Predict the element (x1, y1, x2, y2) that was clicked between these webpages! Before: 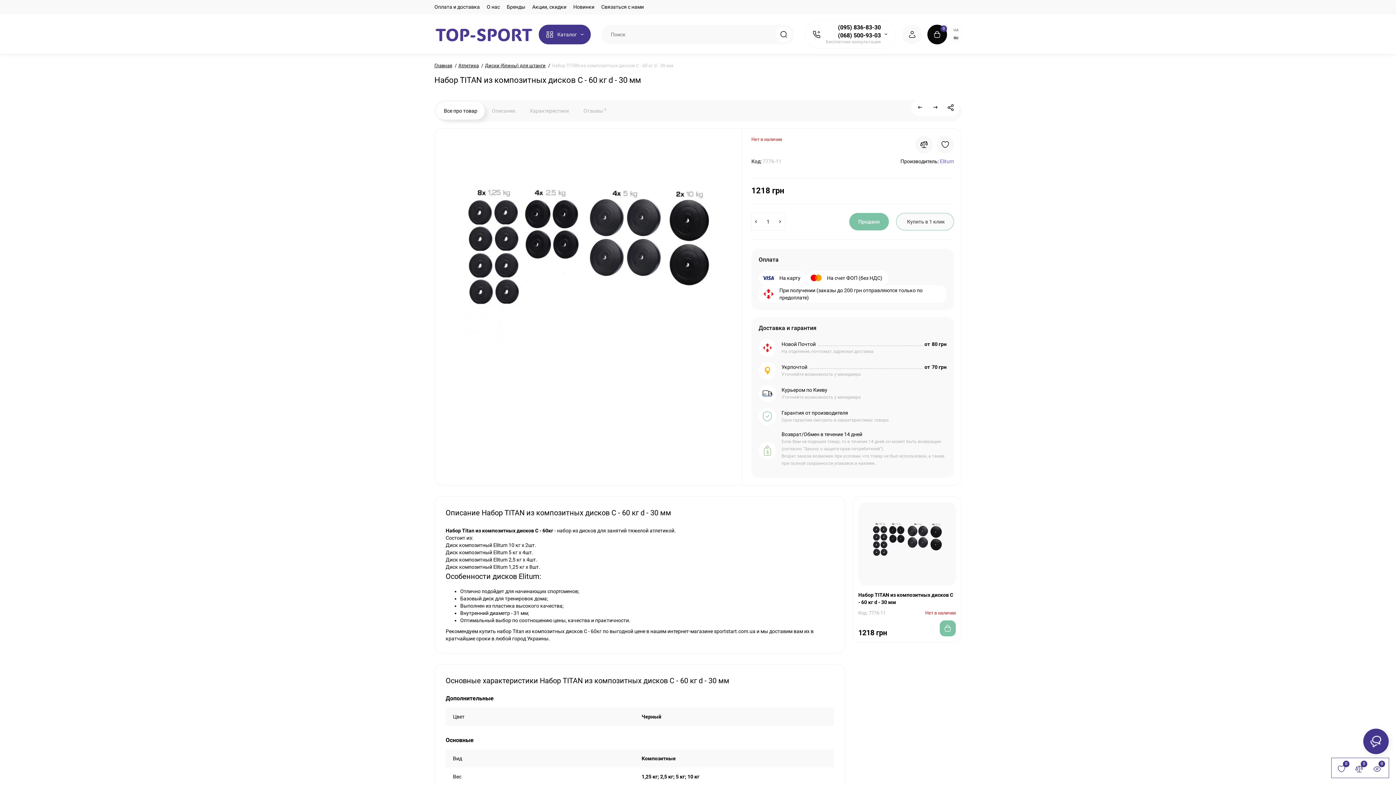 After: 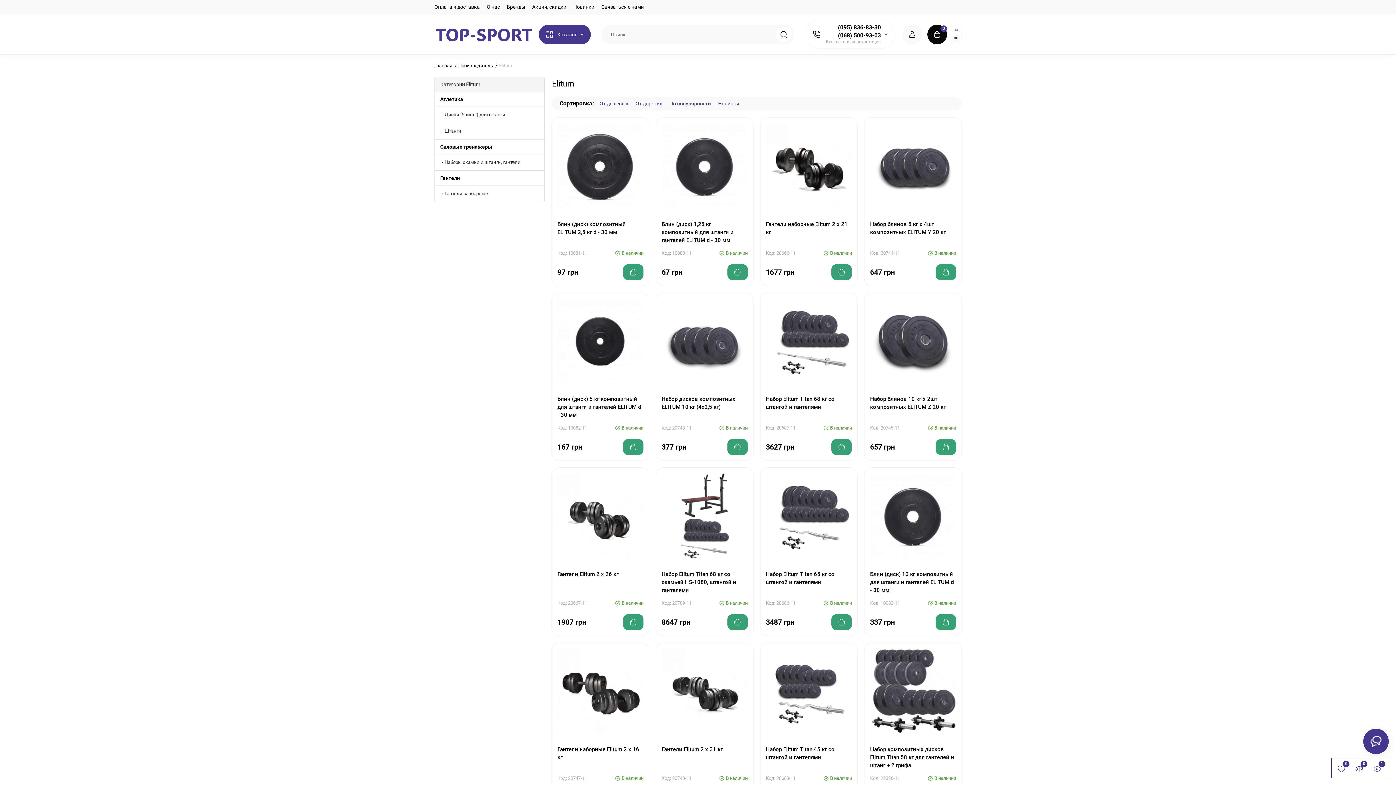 Action: bbox: (939, 158, 954, 164) label: Elitum